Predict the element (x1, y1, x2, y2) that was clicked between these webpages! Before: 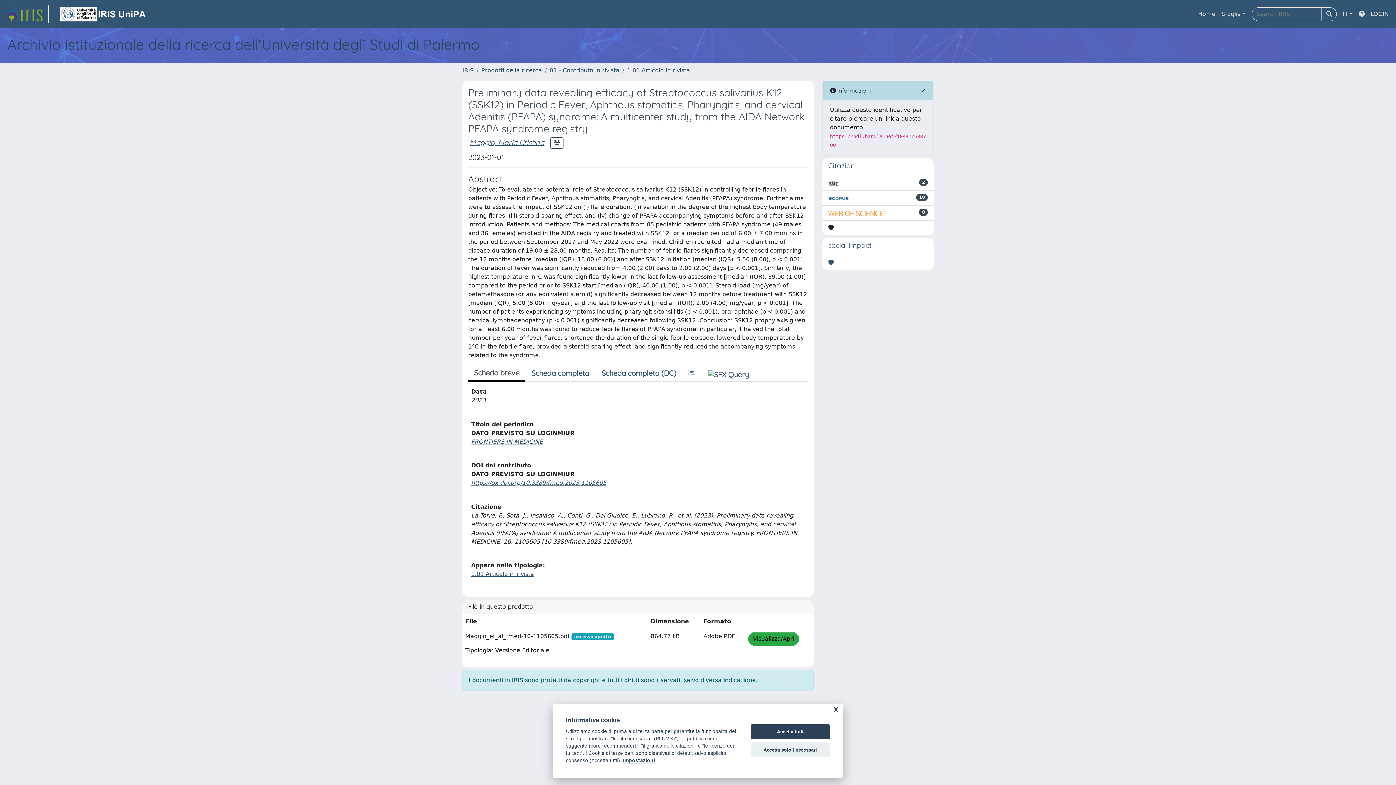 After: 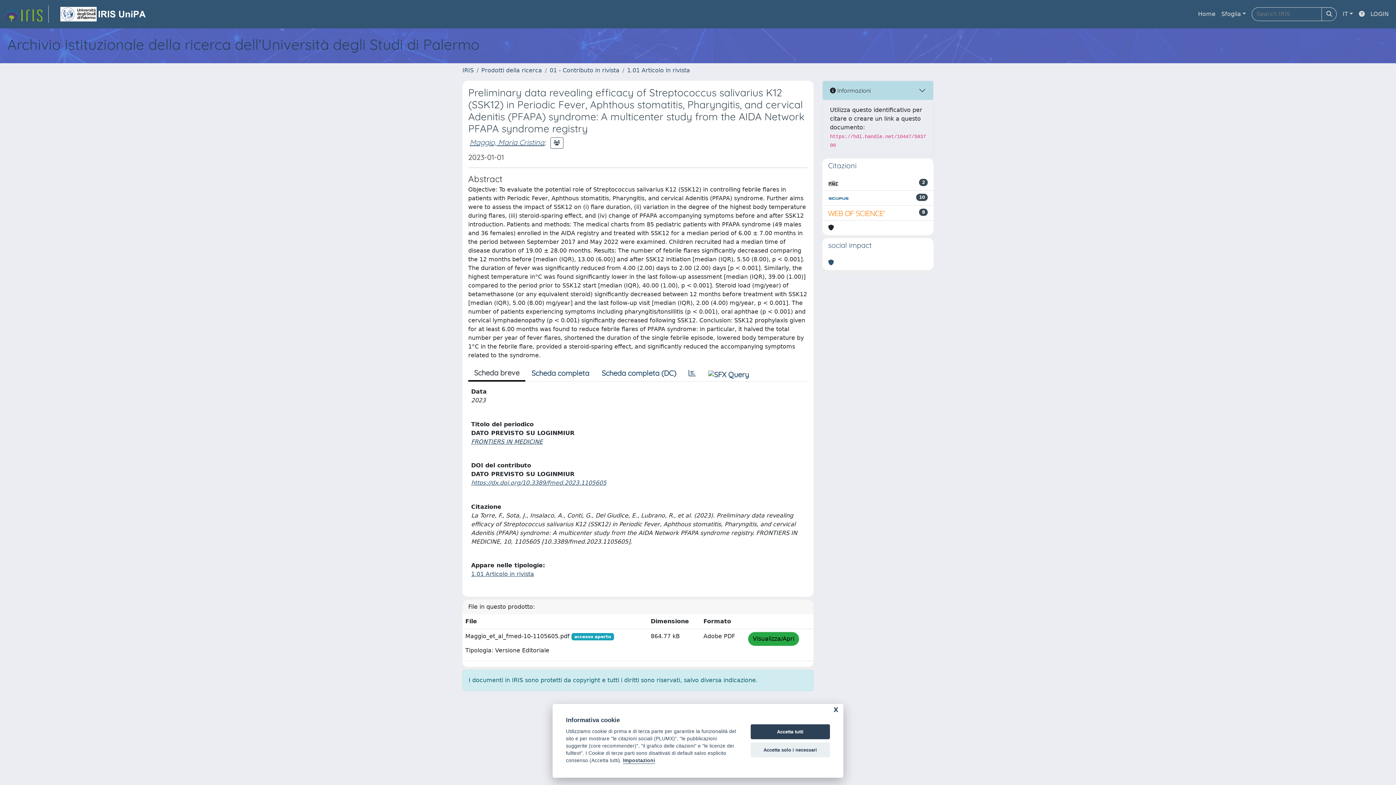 Action: bbox: (471, 438, 544, 445) label: FRONTIERS IN MEDICINE